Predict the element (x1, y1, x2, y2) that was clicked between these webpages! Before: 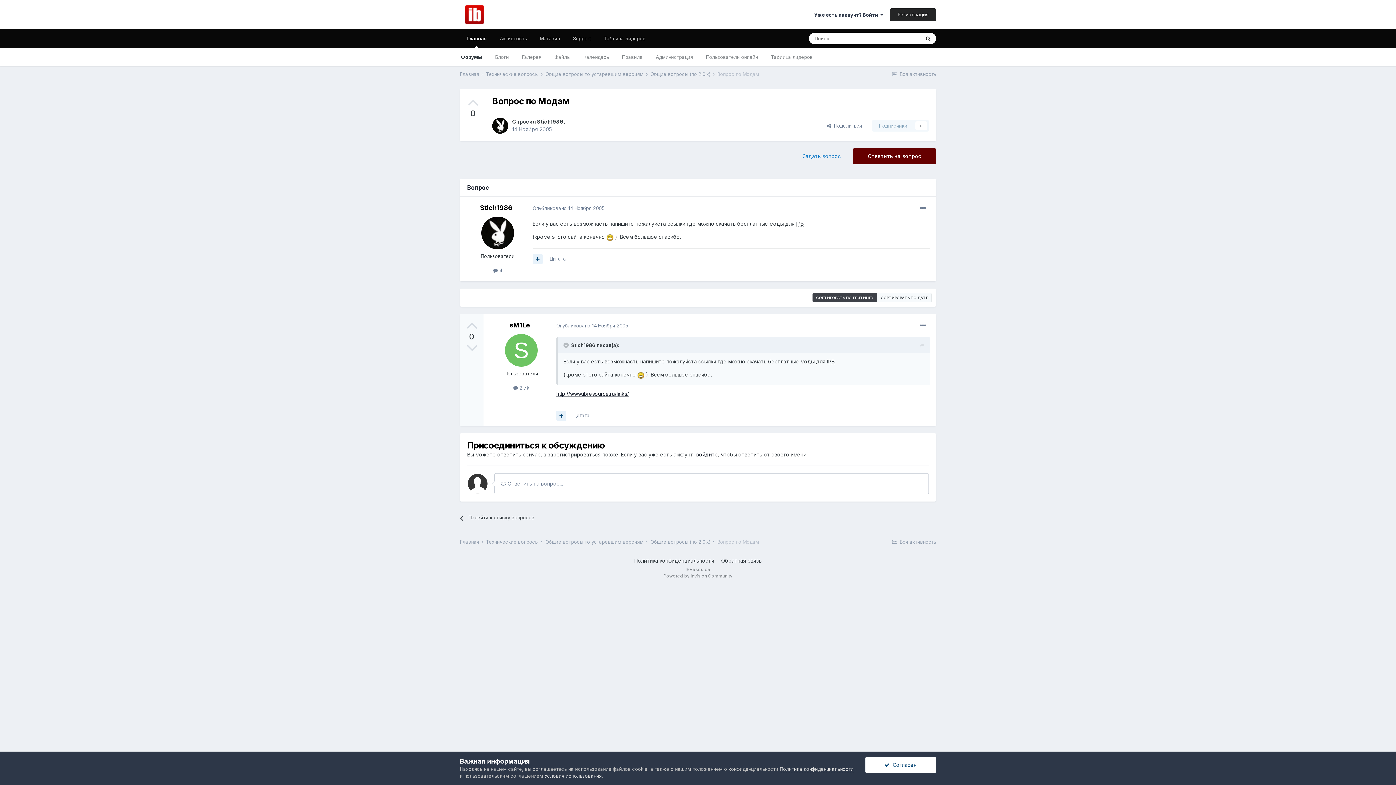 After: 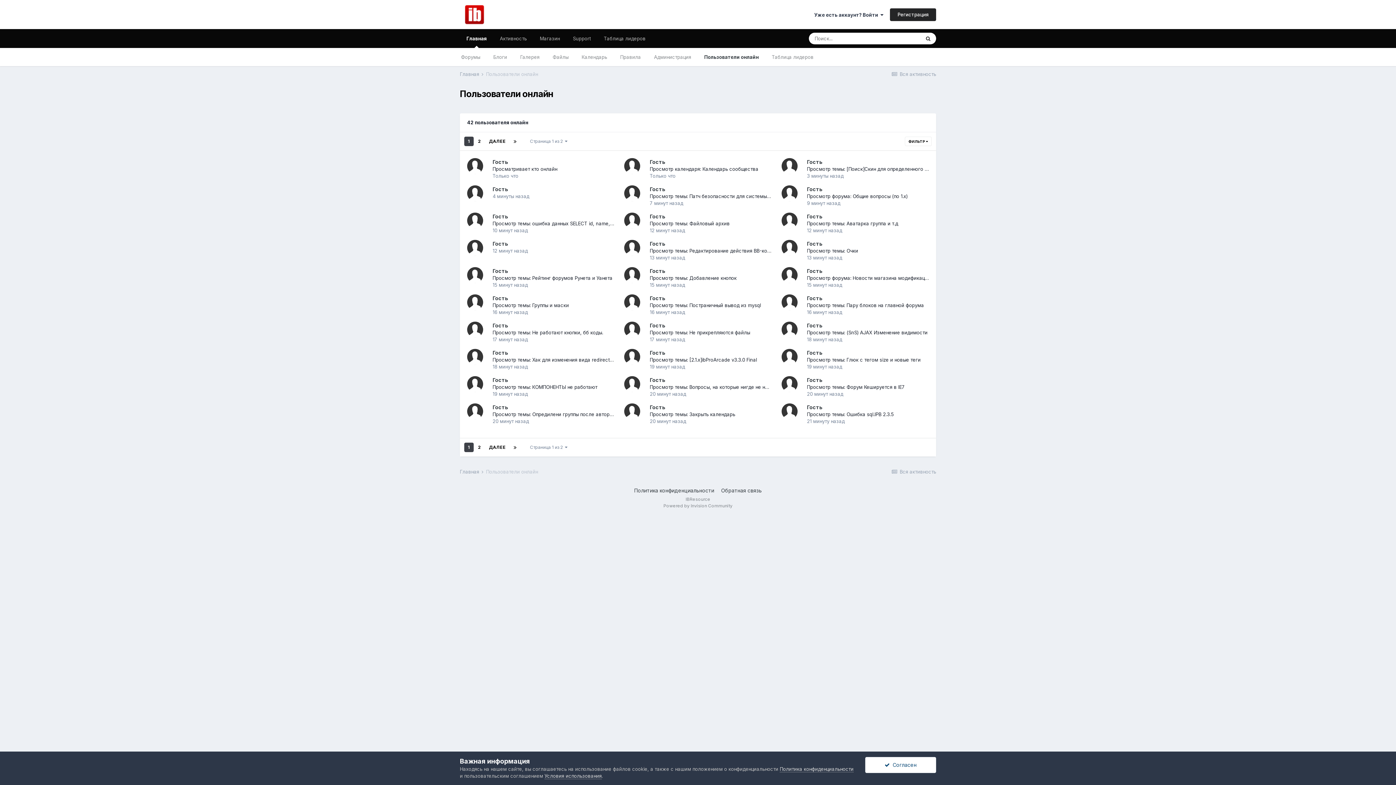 Action: label: Пользователи онлайн bbox: (699, 48, 764, 66)